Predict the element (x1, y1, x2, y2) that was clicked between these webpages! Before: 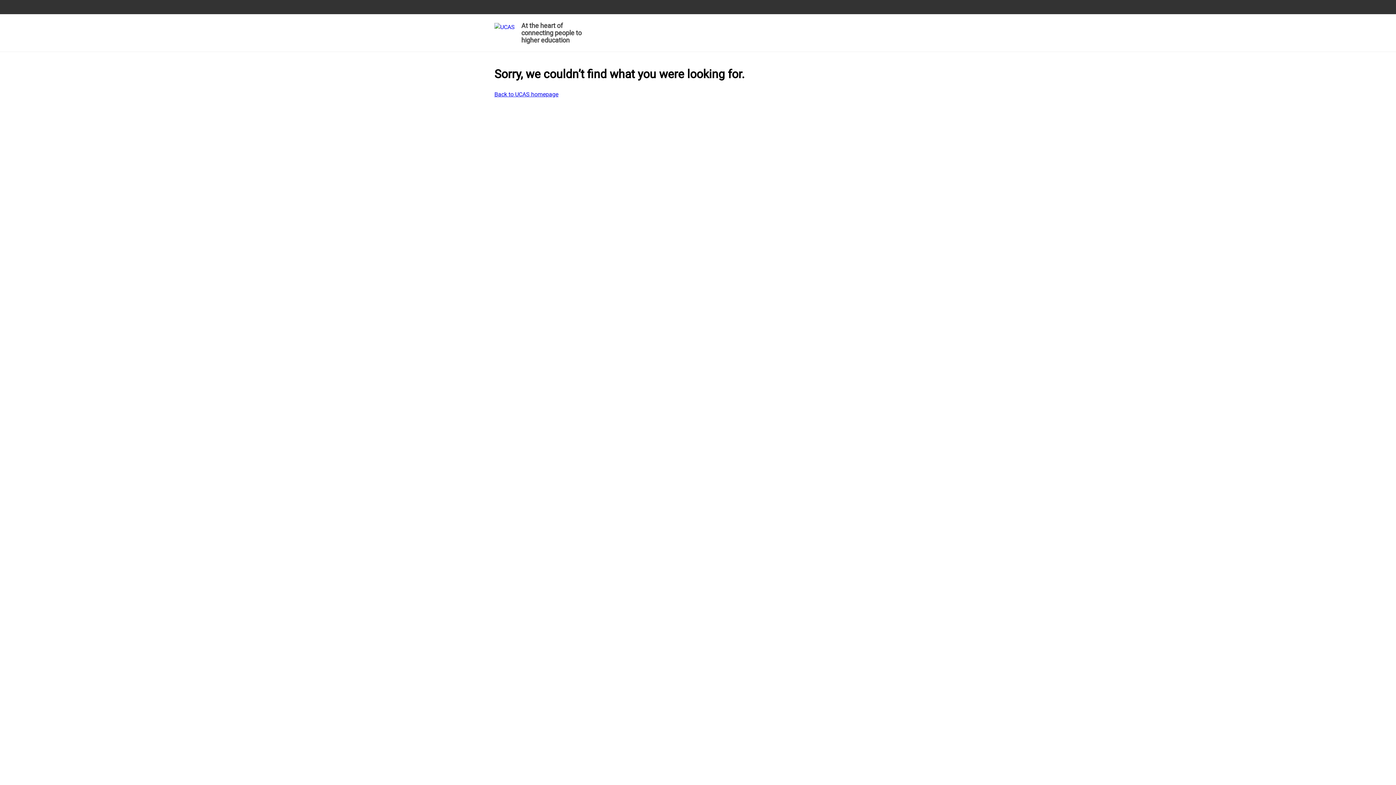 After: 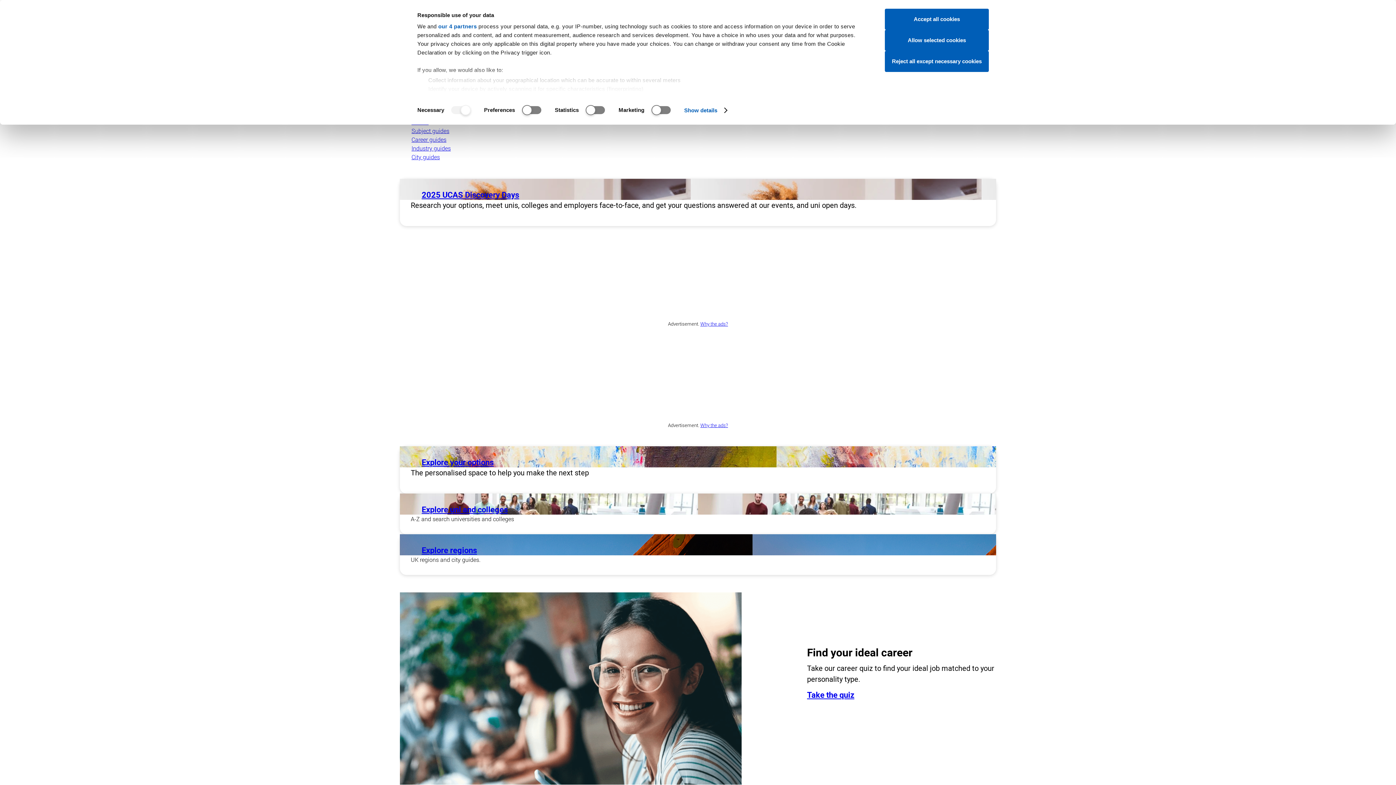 Action: bbox: (494, 90, 558, 98) label: Back to UCAS homepage